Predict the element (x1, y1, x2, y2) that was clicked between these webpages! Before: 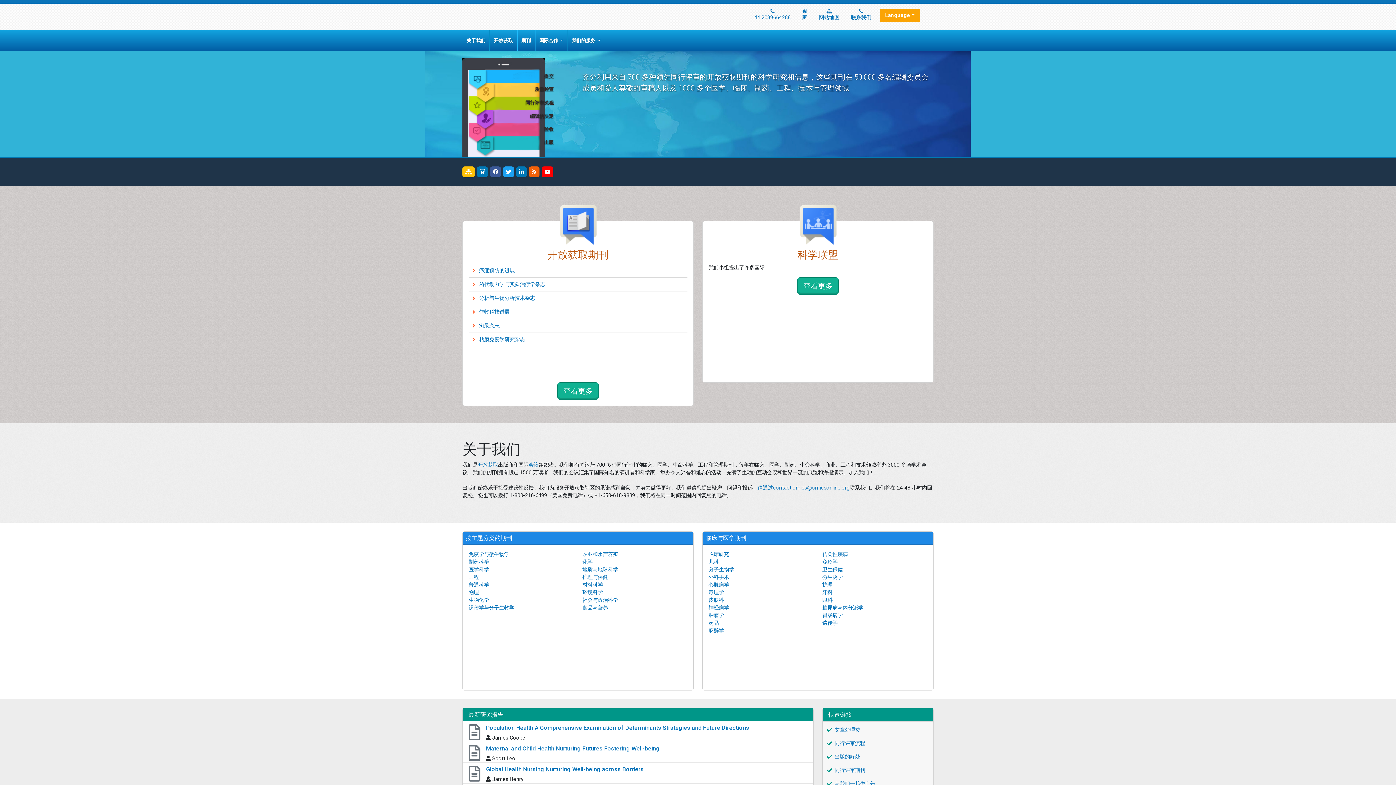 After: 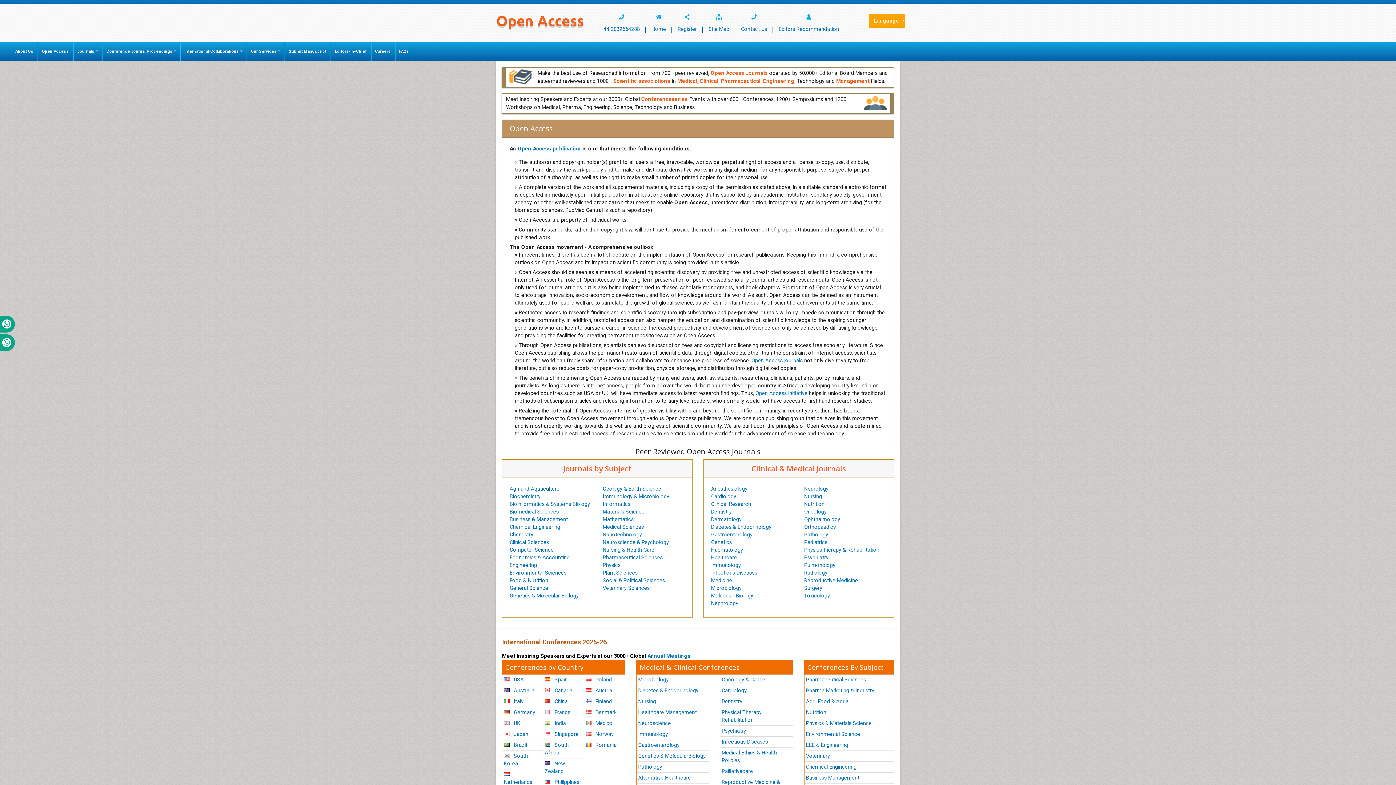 Action: bbox: (477, 462, 498, 468) label: 开放获取